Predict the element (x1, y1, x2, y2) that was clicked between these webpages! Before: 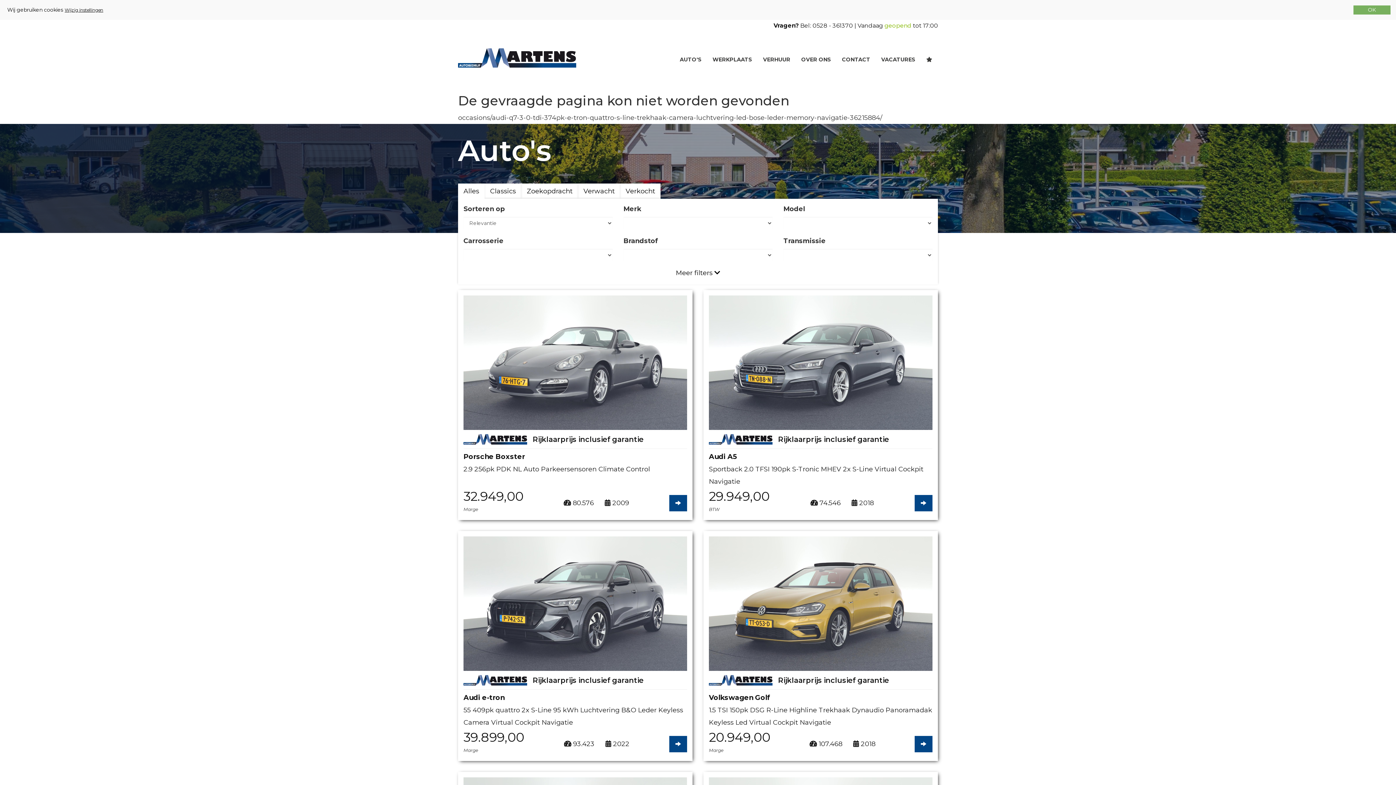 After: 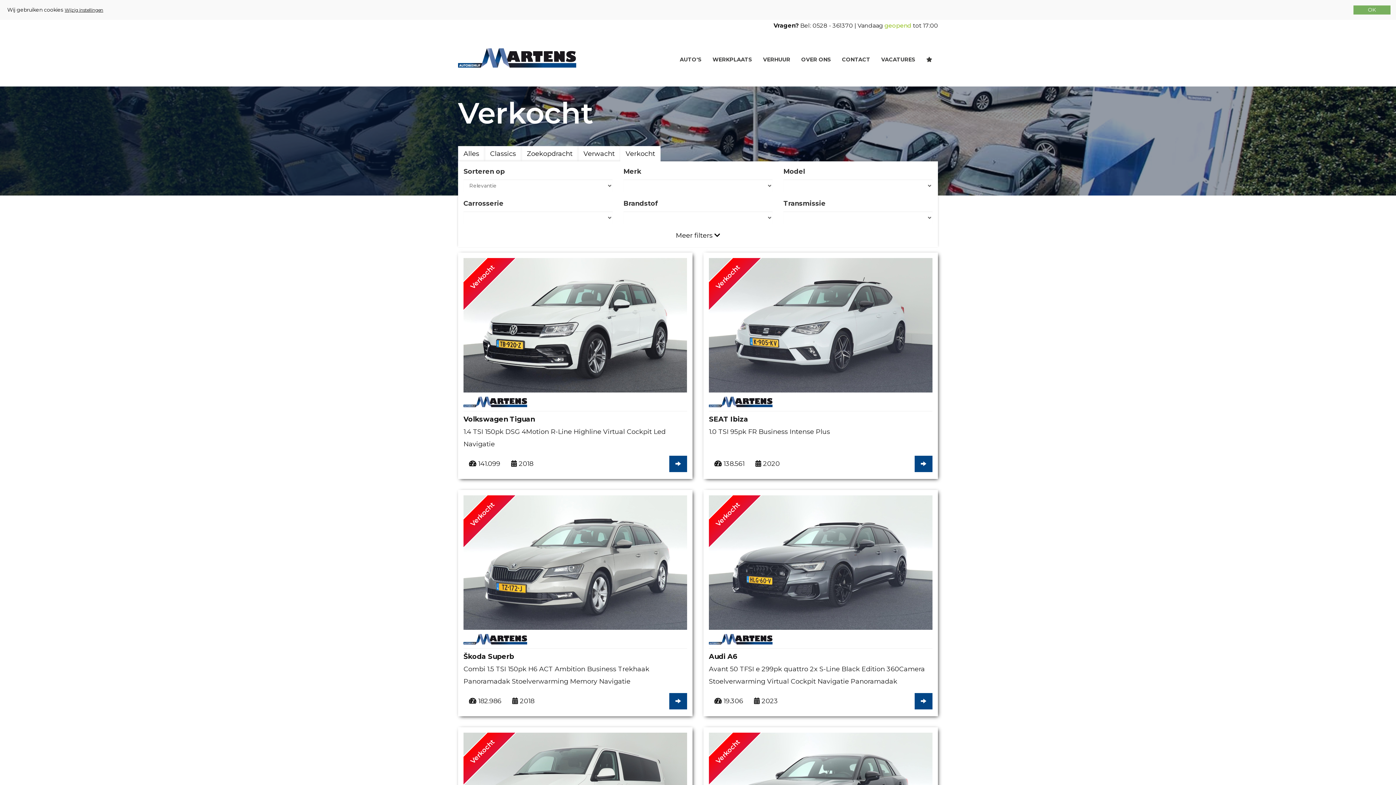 Action: bbox: (620, 183, 660, 199) label: Verkocht